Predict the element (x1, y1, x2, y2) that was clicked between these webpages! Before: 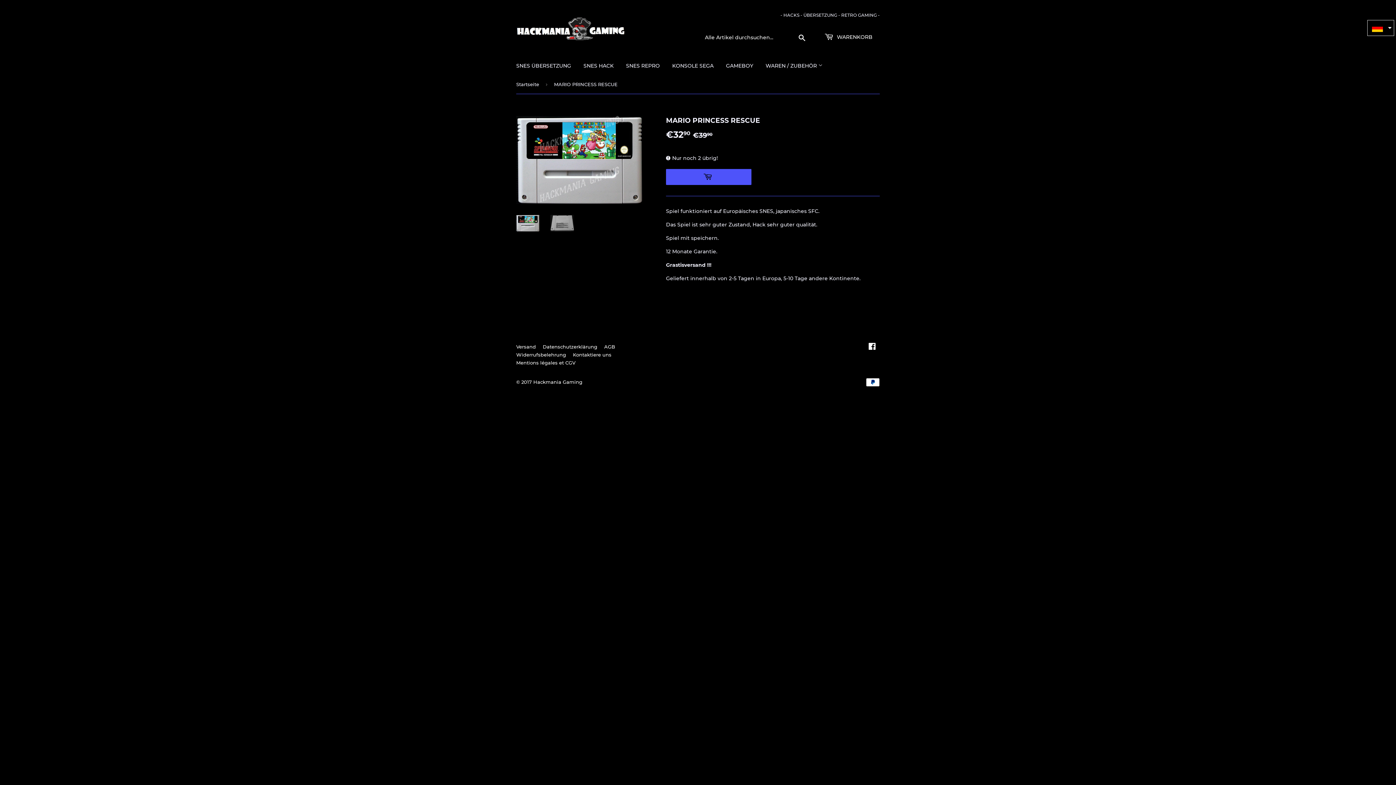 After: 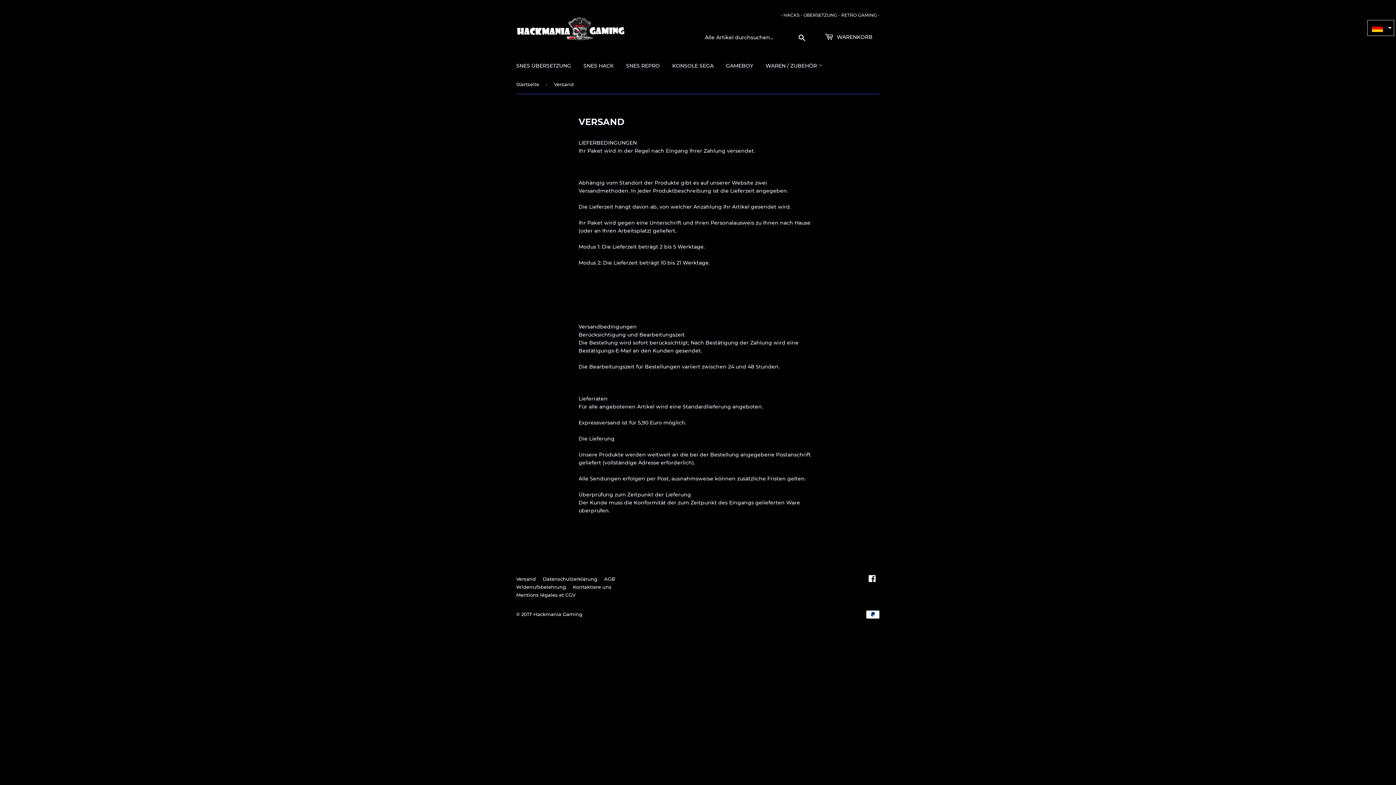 Action: label: Versand bbox: (516, 344, 536, 349)